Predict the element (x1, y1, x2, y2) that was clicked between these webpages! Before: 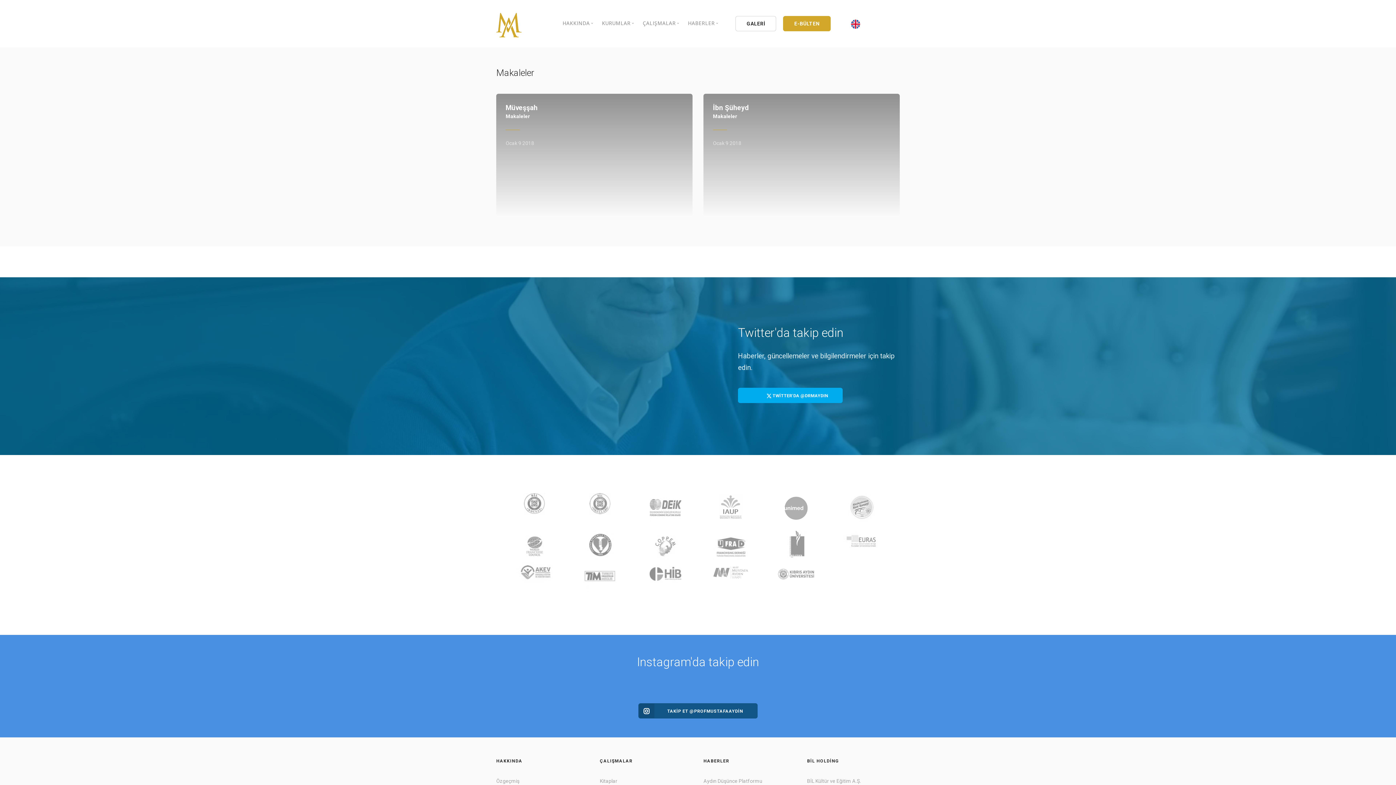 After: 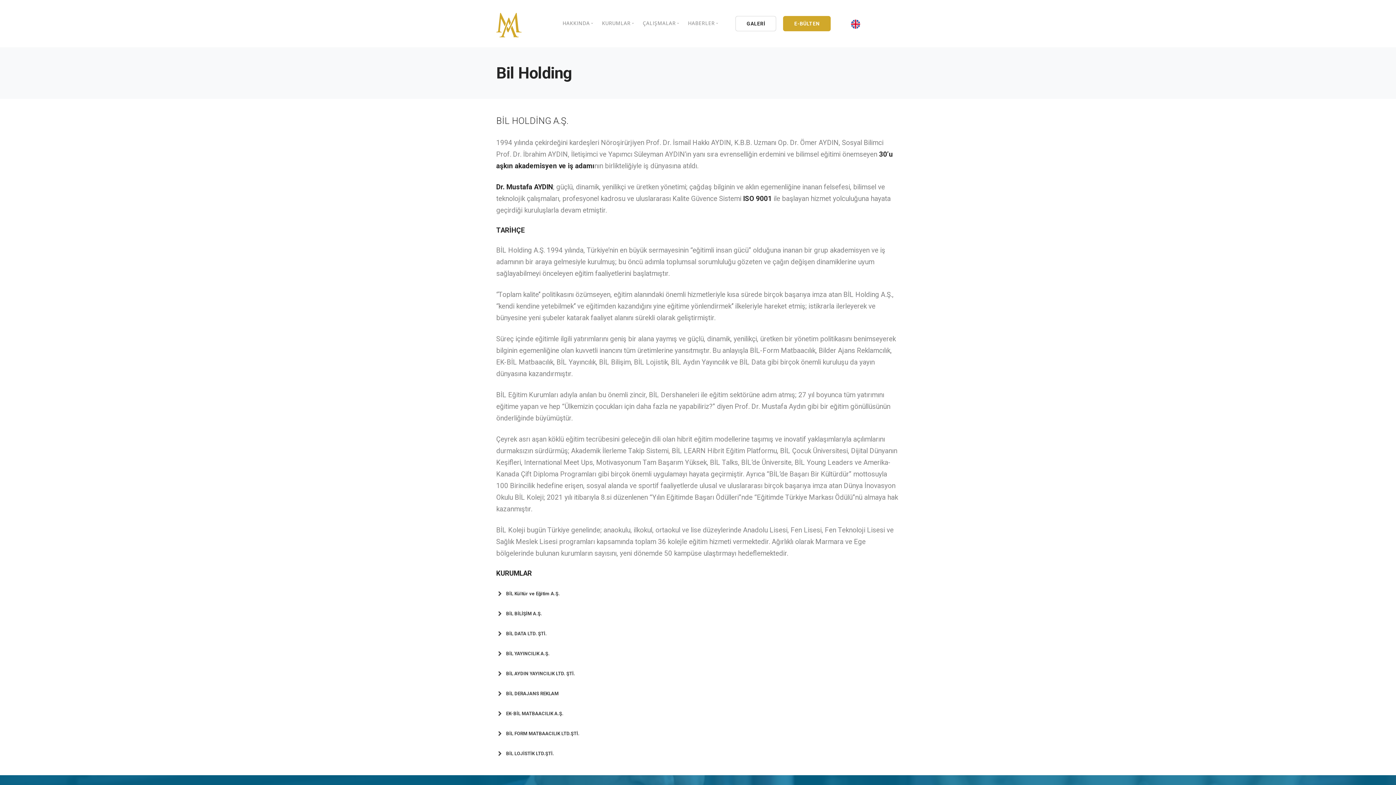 Action: label: BİL Kültür ve Eğitim A.Ş. bbox: (807, 778, 861, 784)